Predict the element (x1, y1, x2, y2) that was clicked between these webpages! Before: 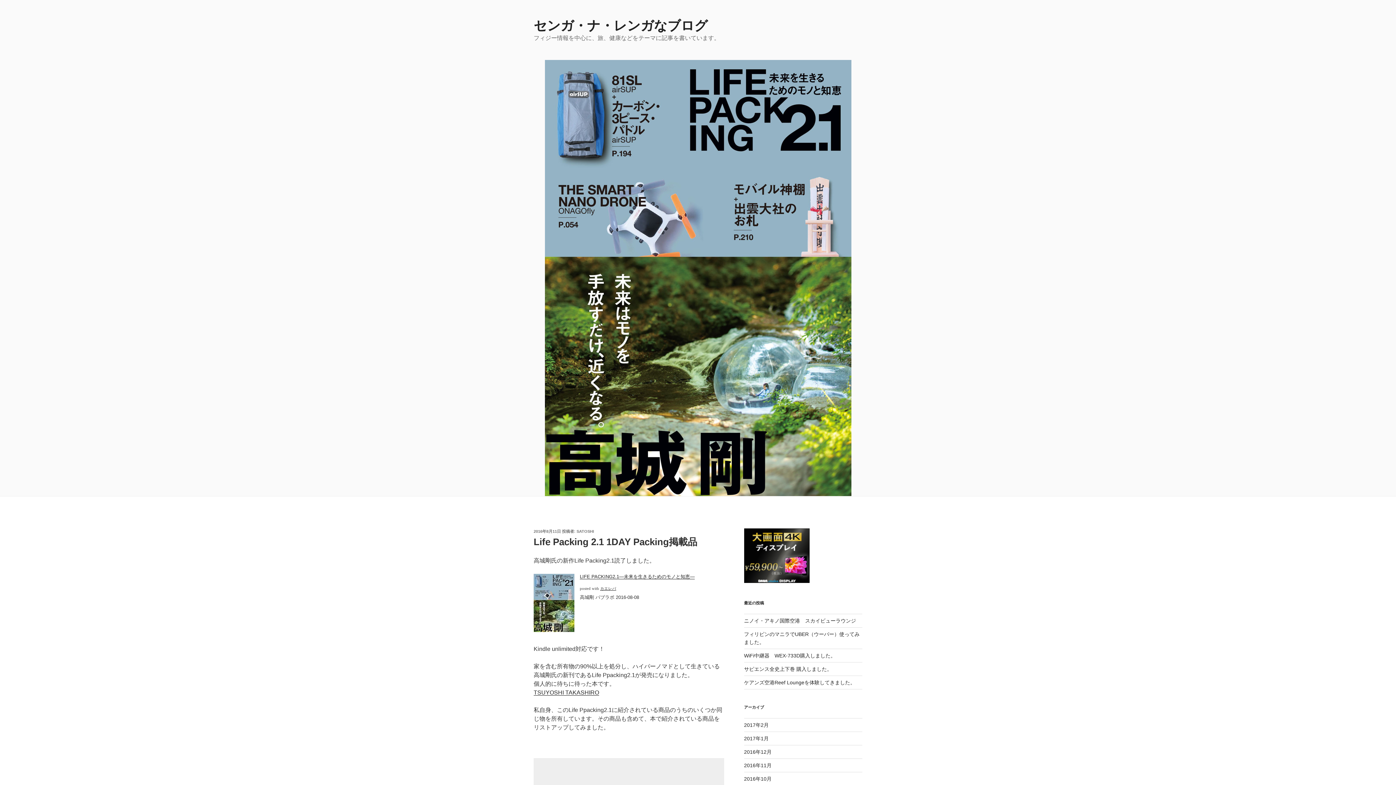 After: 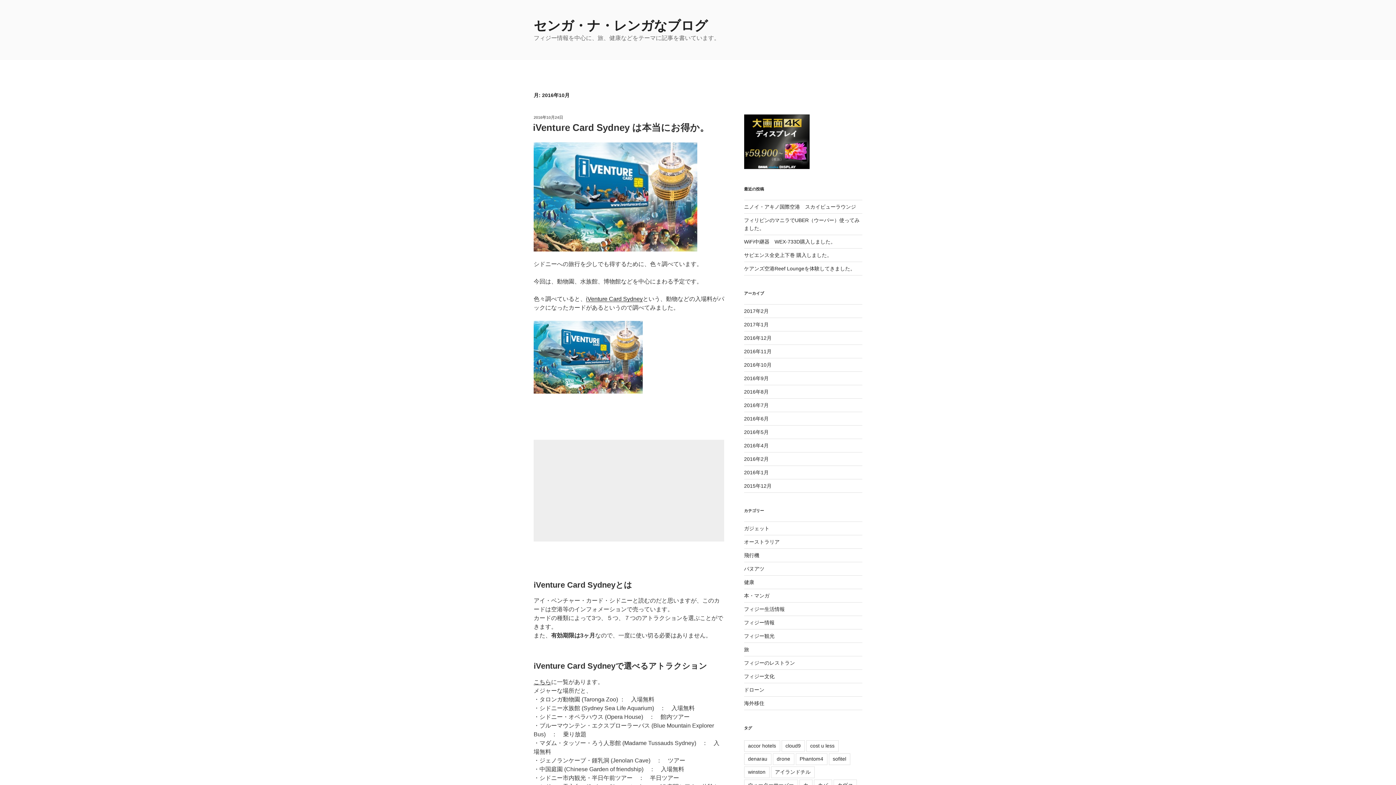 Action: bbox: (744, 776, 771, 782) label: 2016年10月